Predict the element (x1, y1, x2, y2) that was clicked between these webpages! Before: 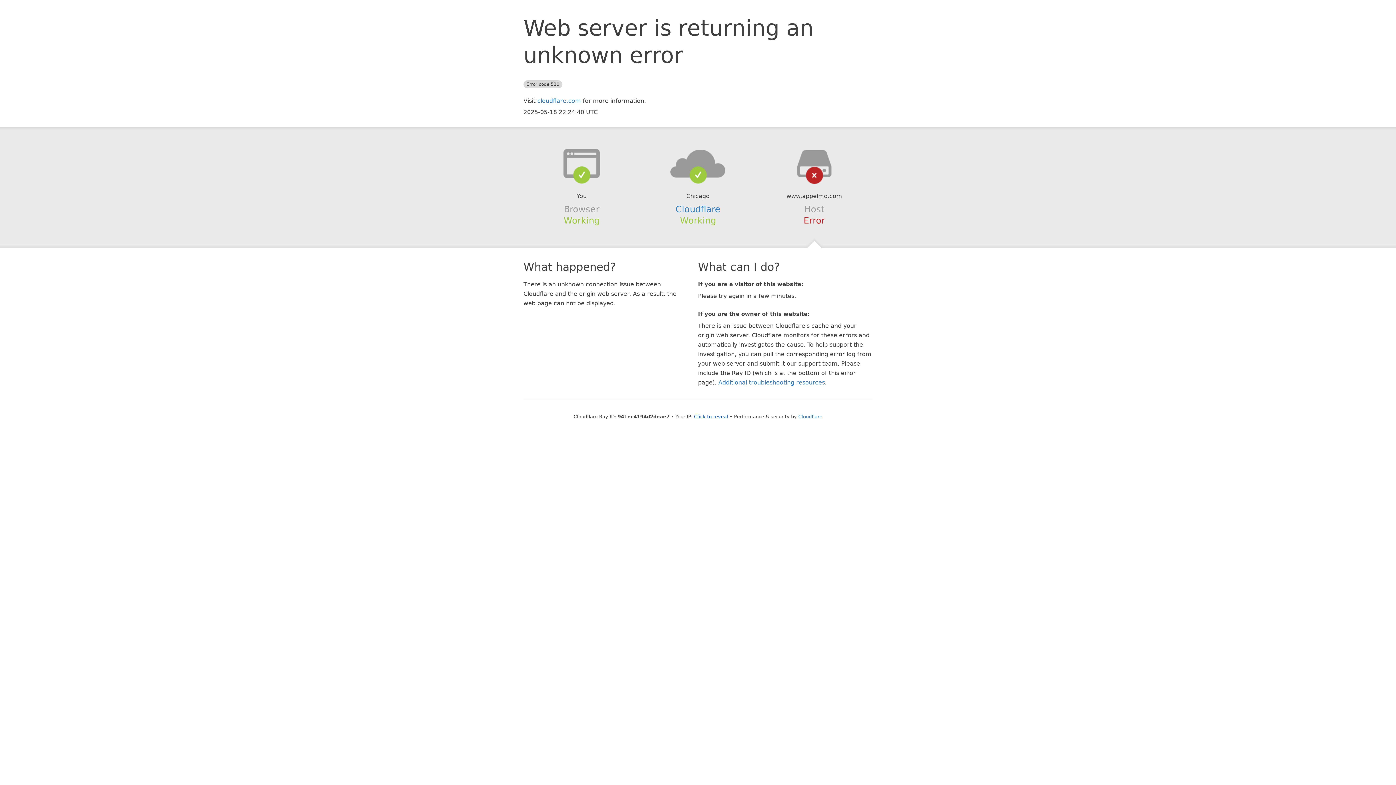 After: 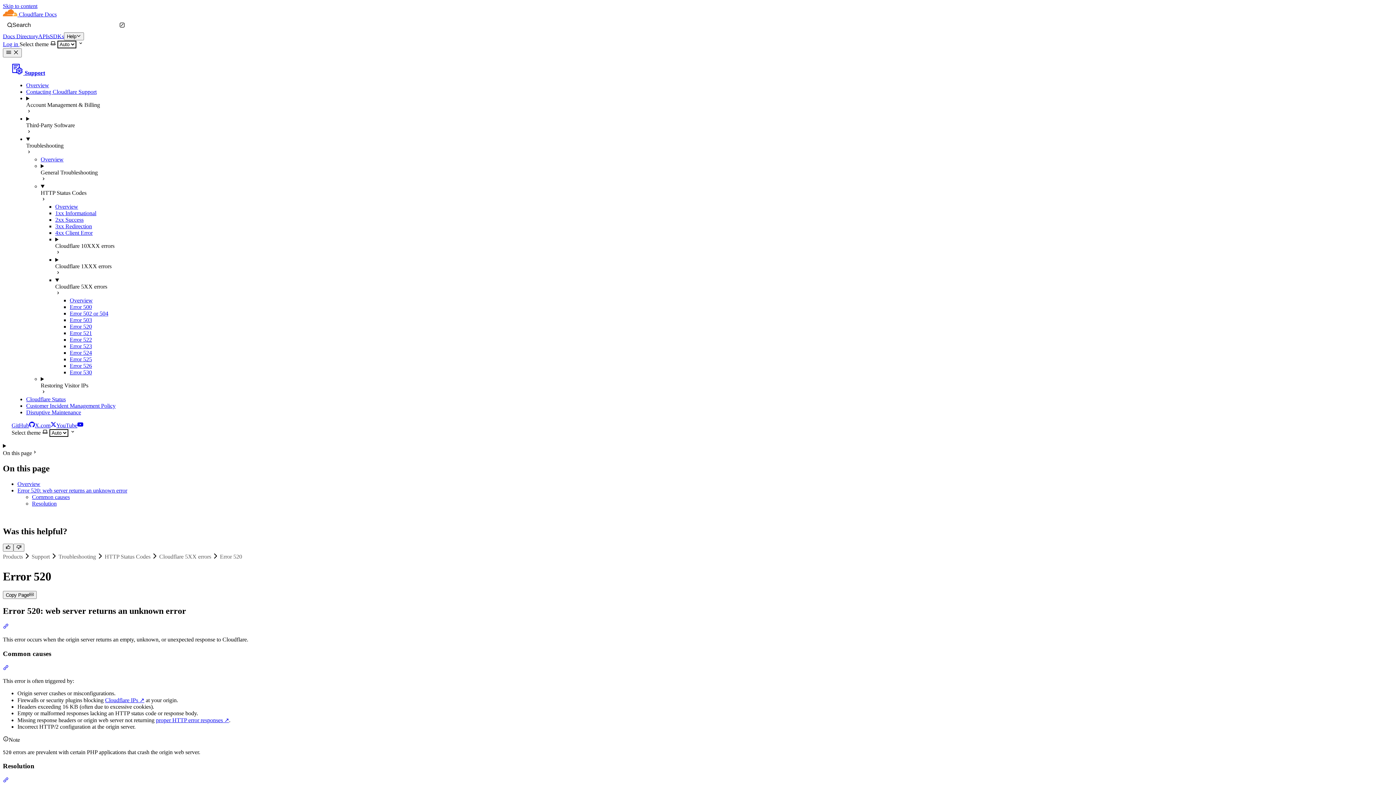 Action: label: Additional troubleshooting resources bbox: (718, 379, 825, 386)